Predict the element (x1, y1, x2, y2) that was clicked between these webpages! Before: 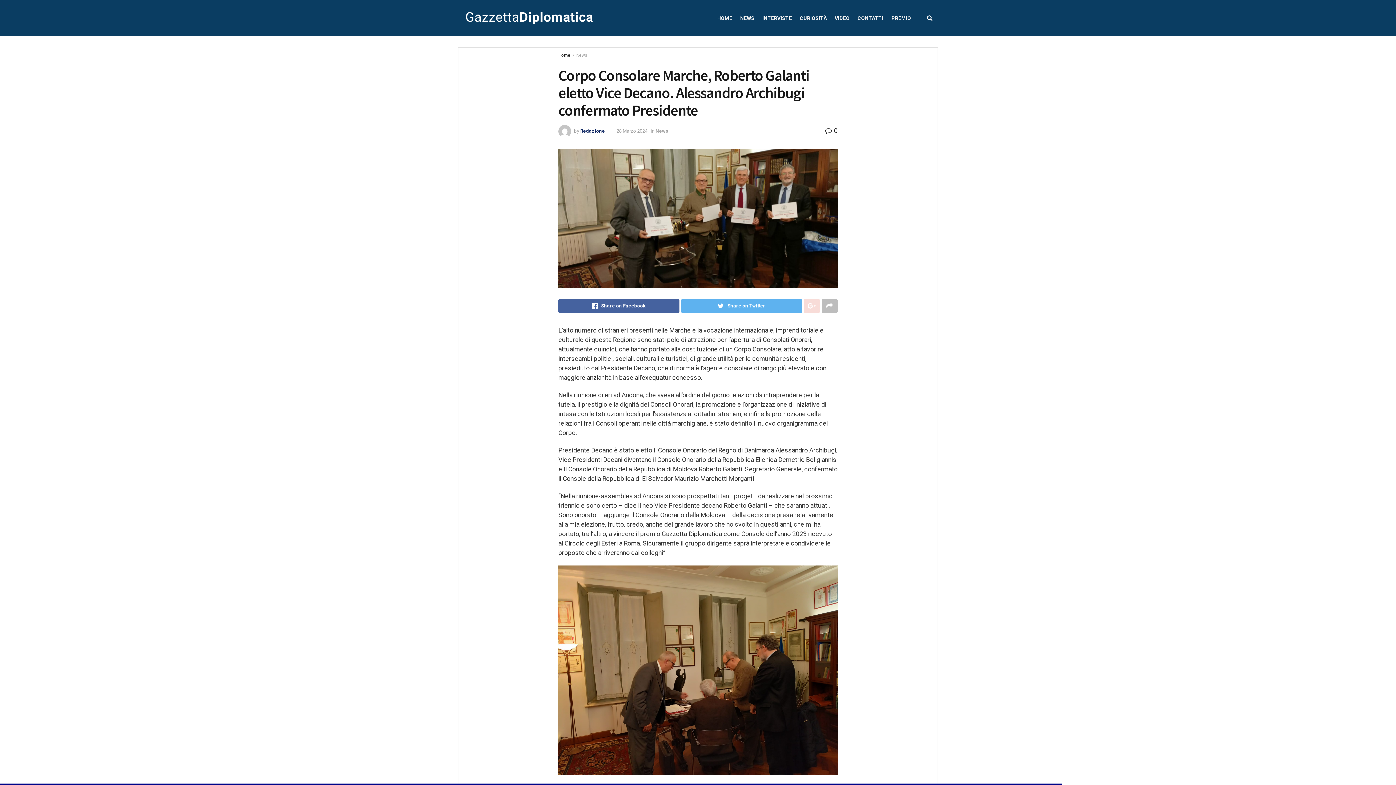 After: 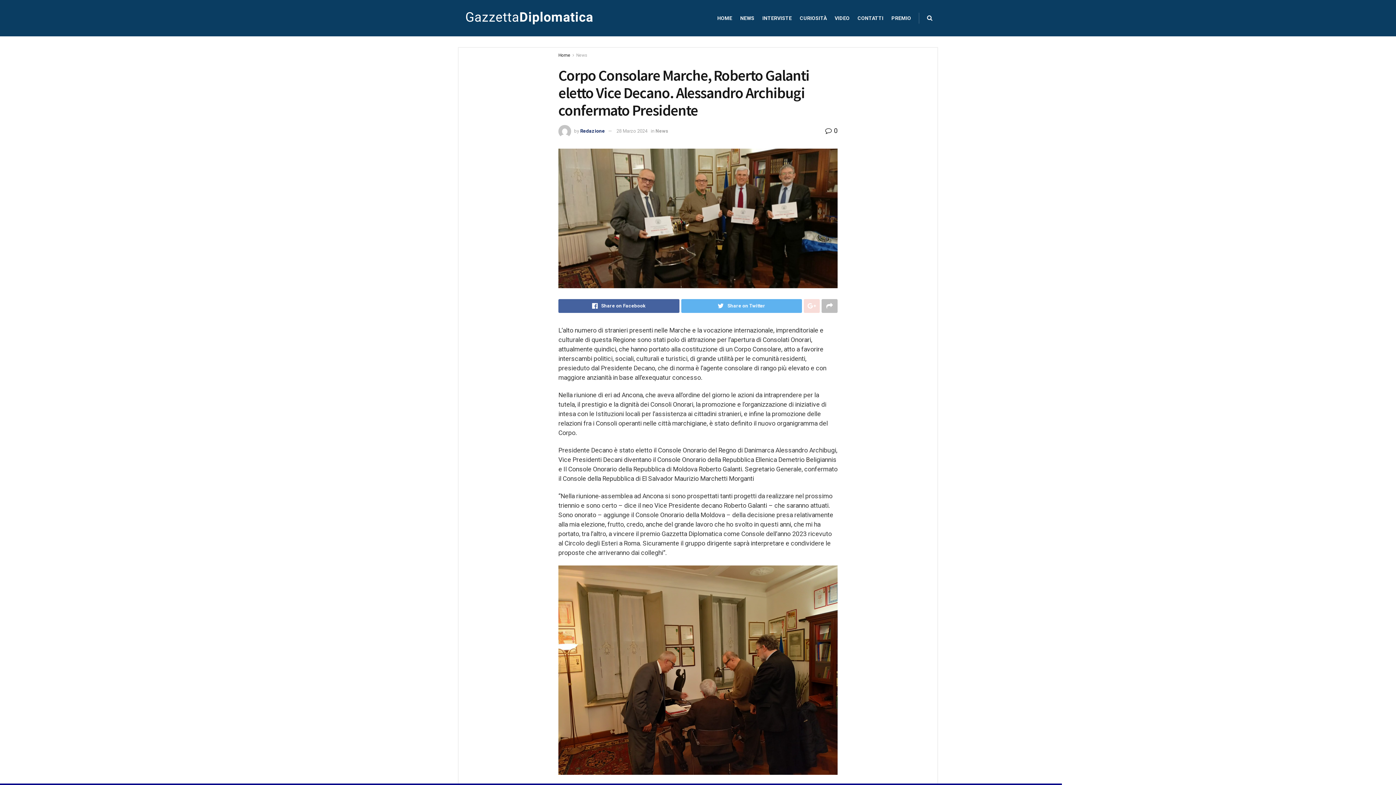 Action: bbox: (804, 299, 820, 313)